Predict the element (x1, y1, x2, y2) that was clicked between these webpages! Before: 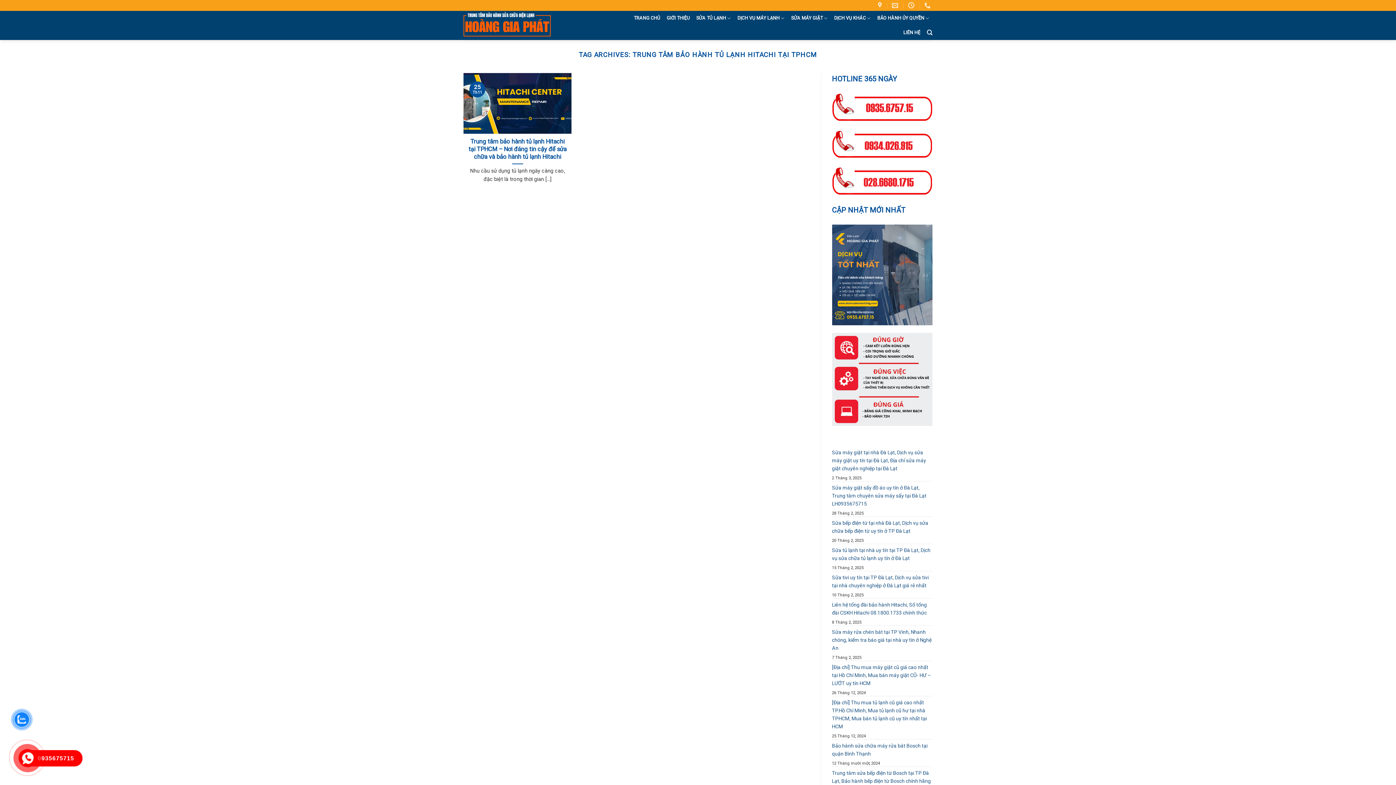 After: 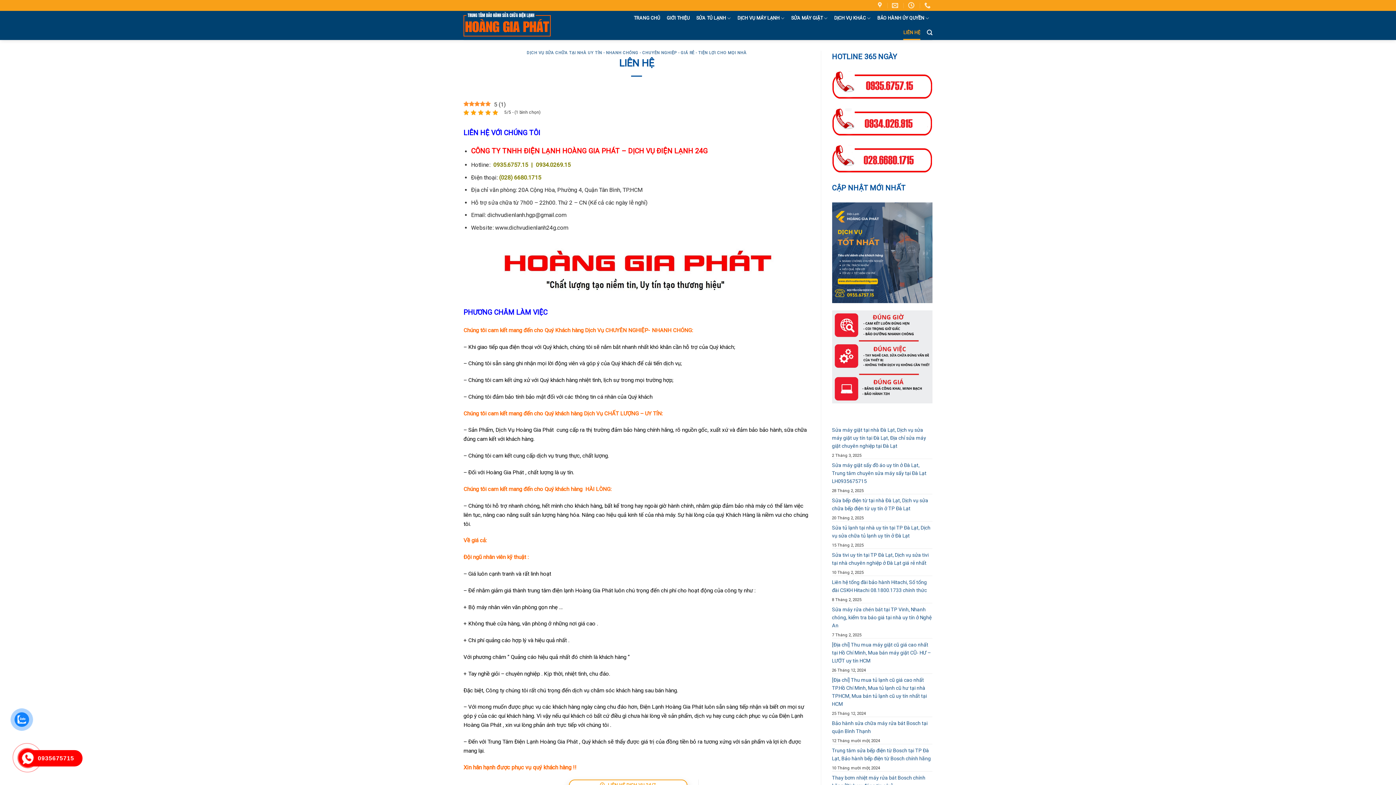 Action: label: LIÊN HỆ bbox: (903, 25, 920, 40)